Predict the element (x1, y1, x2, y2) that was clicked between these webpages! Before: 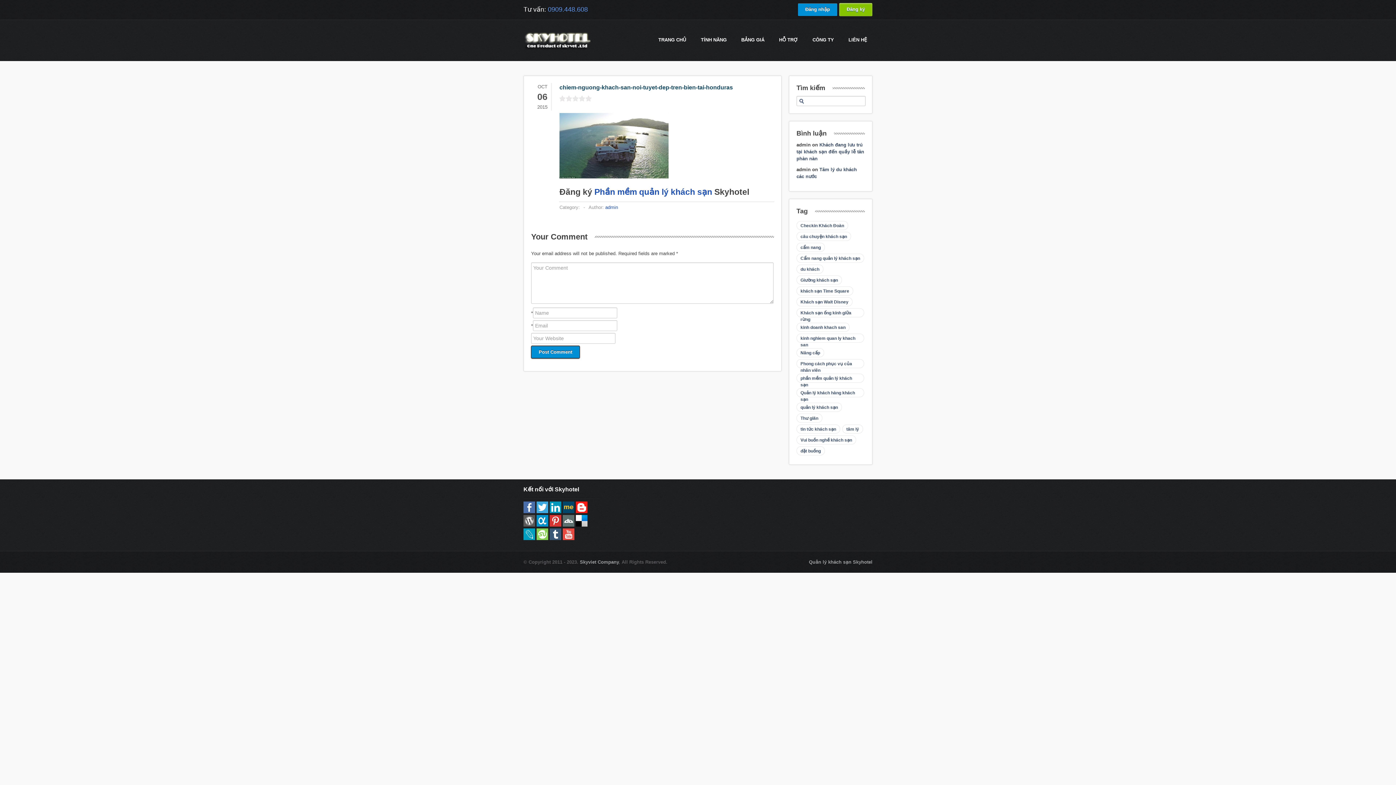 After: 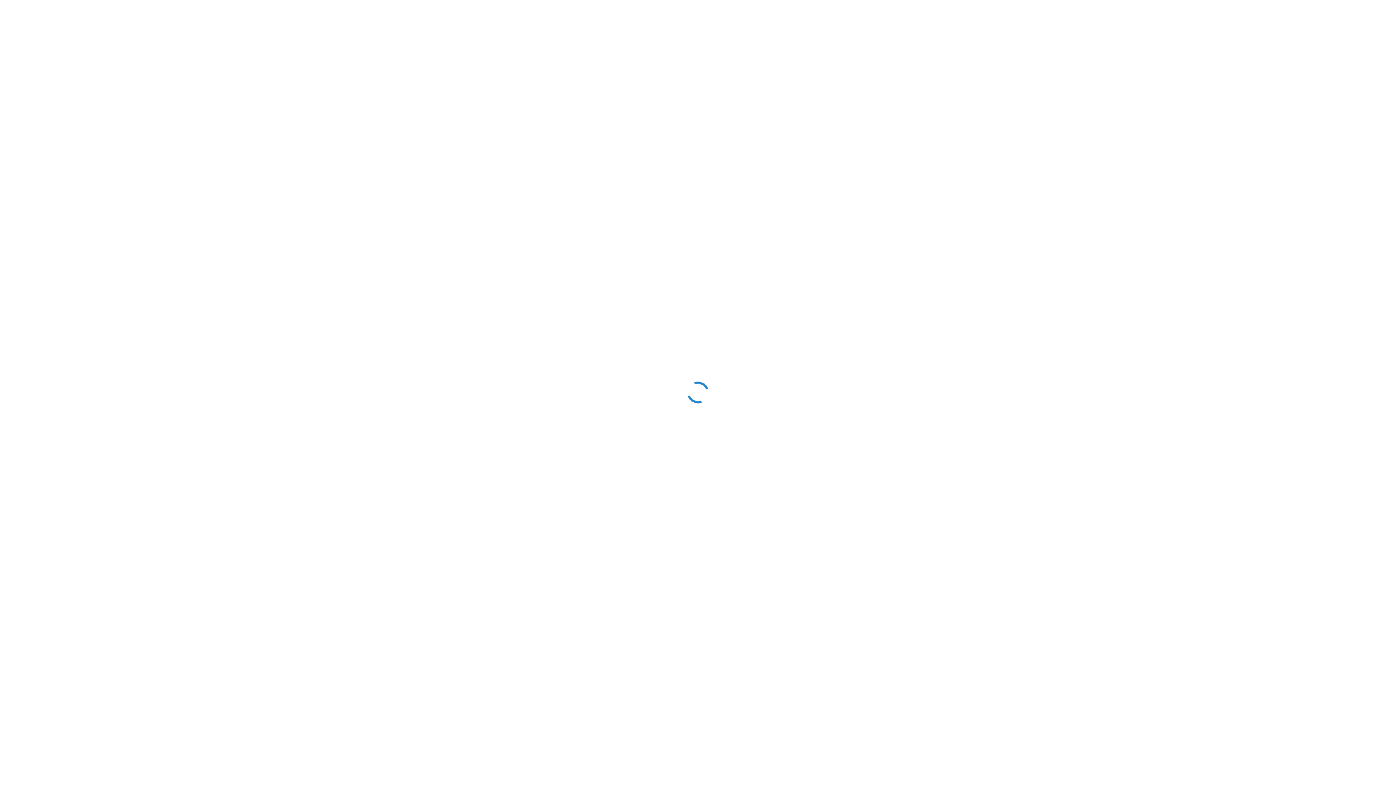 Action: label: Skyviet Company bbox: (580, 559, 618, 565)